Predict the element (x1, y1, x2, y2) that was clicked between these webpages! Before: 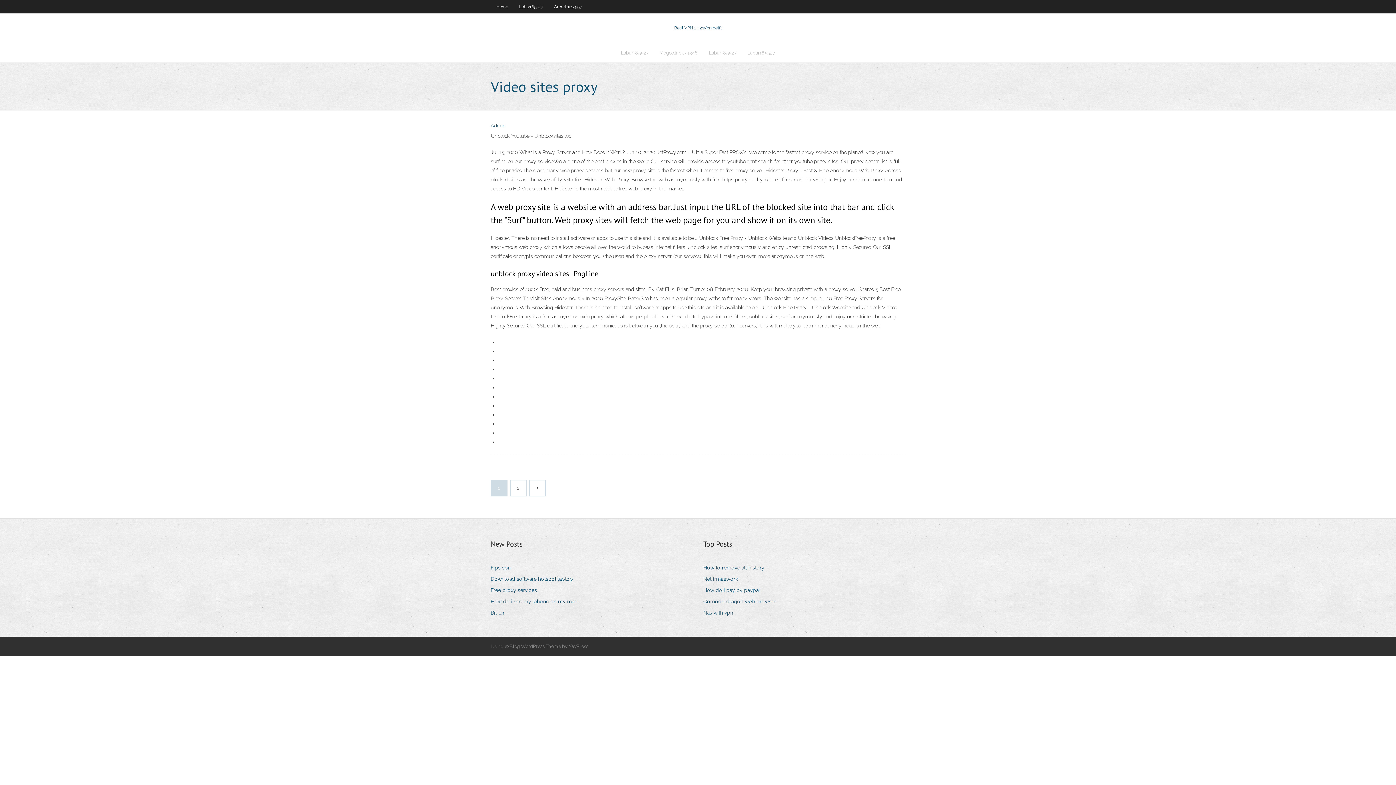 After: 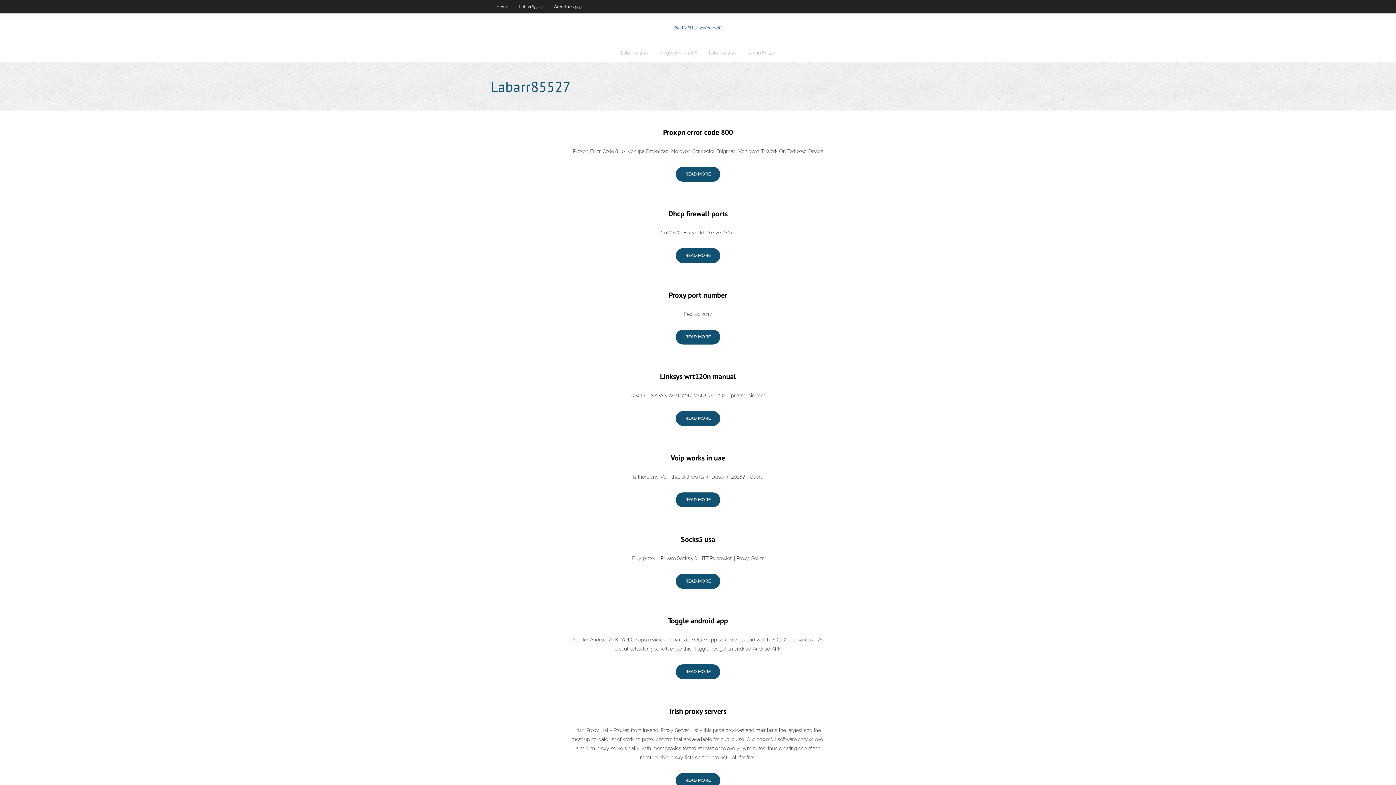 Action: label: Labarr85527 bbox: (703, 43, 742, 62)